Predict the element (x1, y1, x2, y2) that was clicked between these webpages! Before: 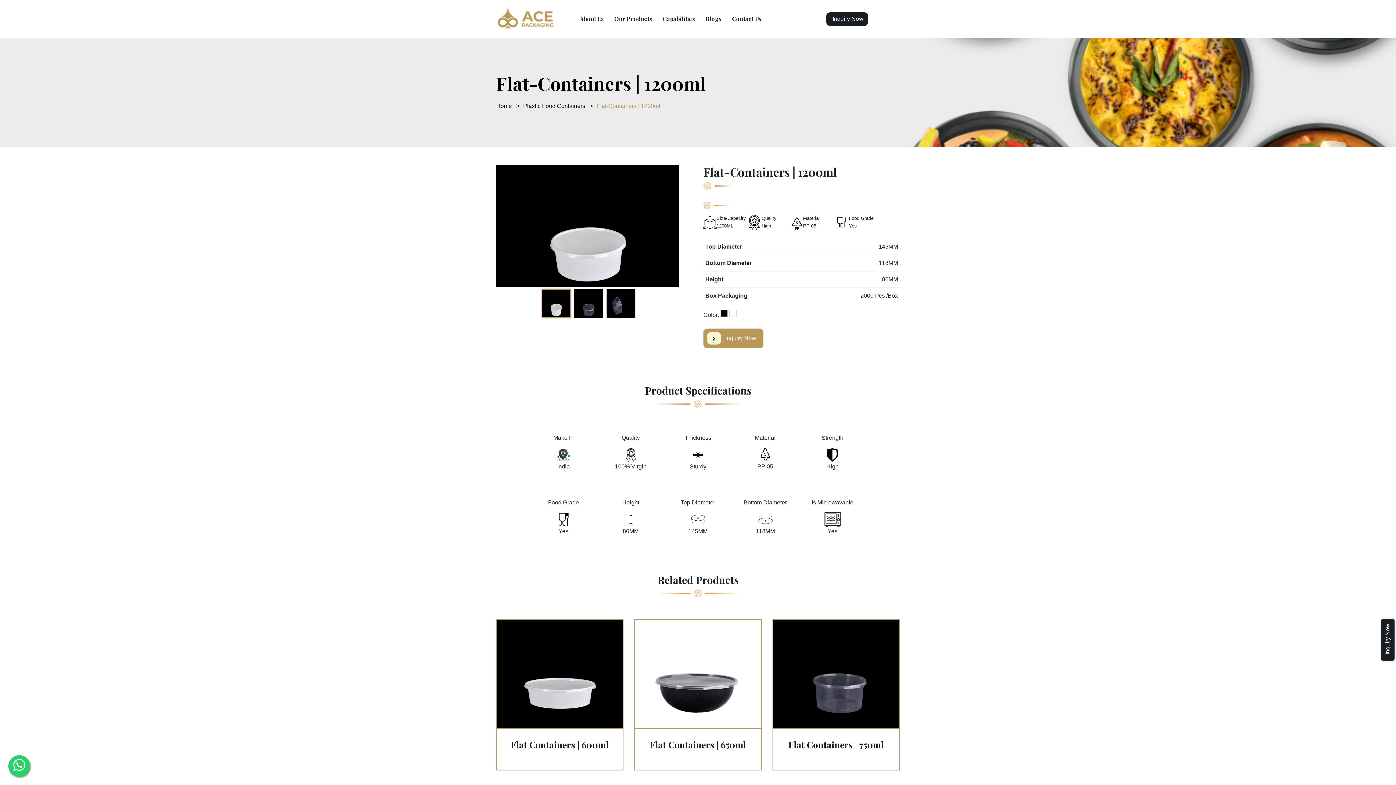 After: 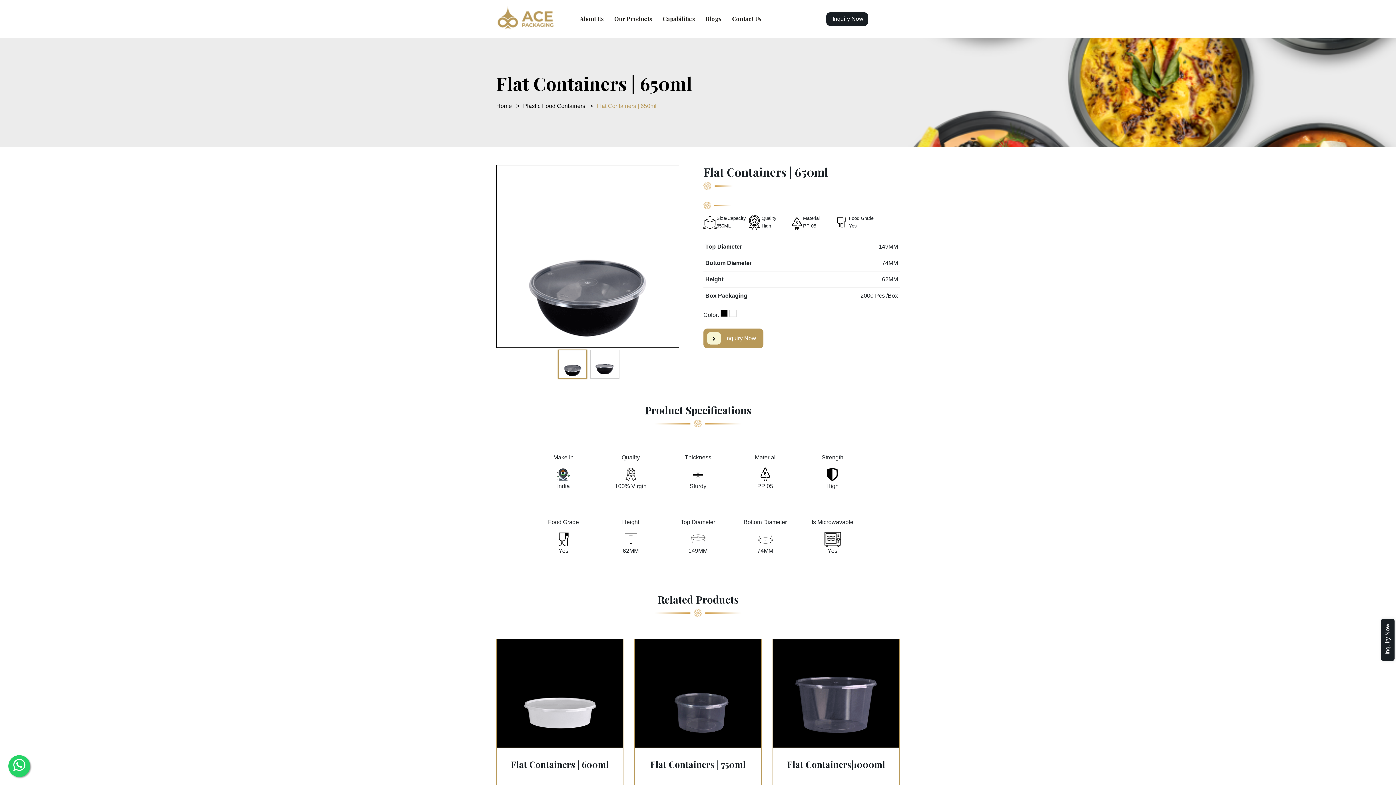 Action: bbox: (634, 619, 761, 728)